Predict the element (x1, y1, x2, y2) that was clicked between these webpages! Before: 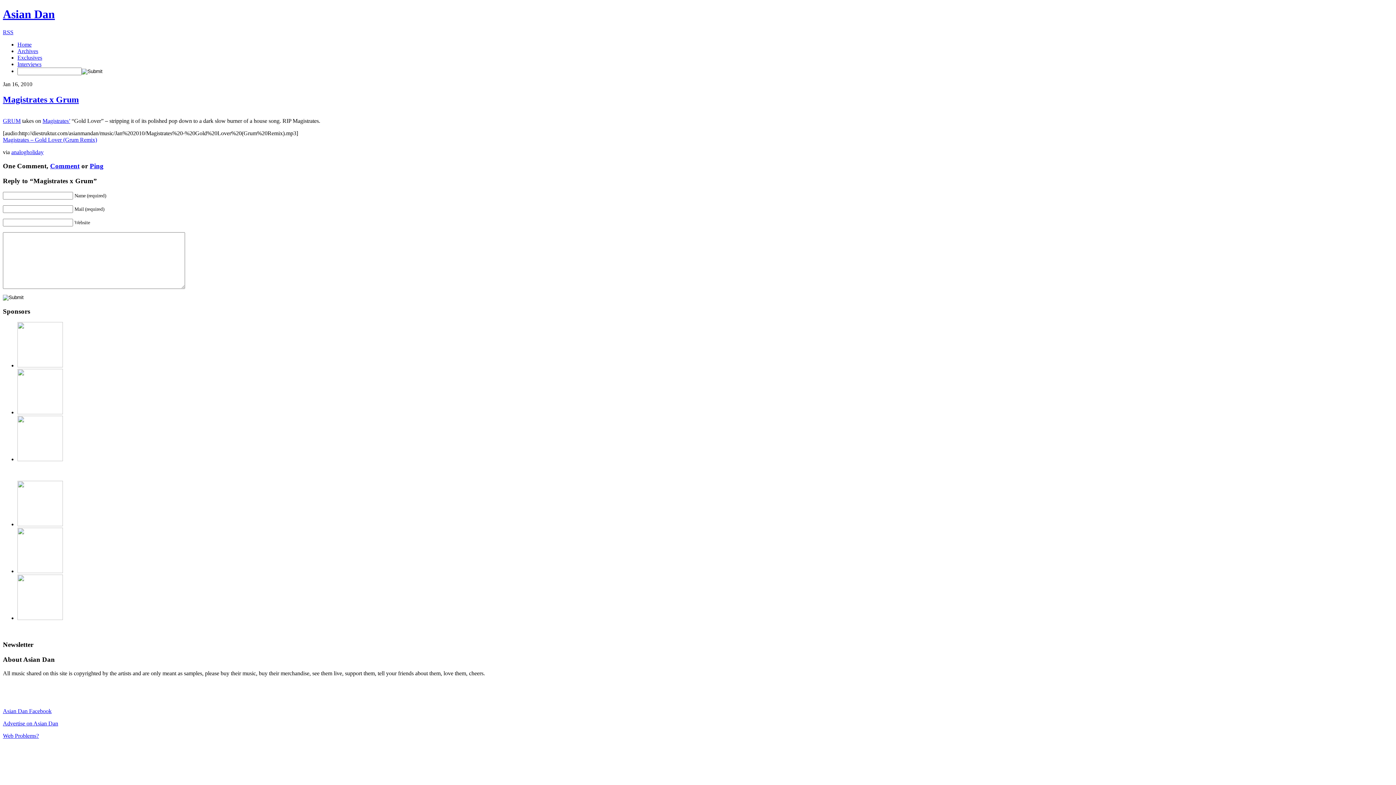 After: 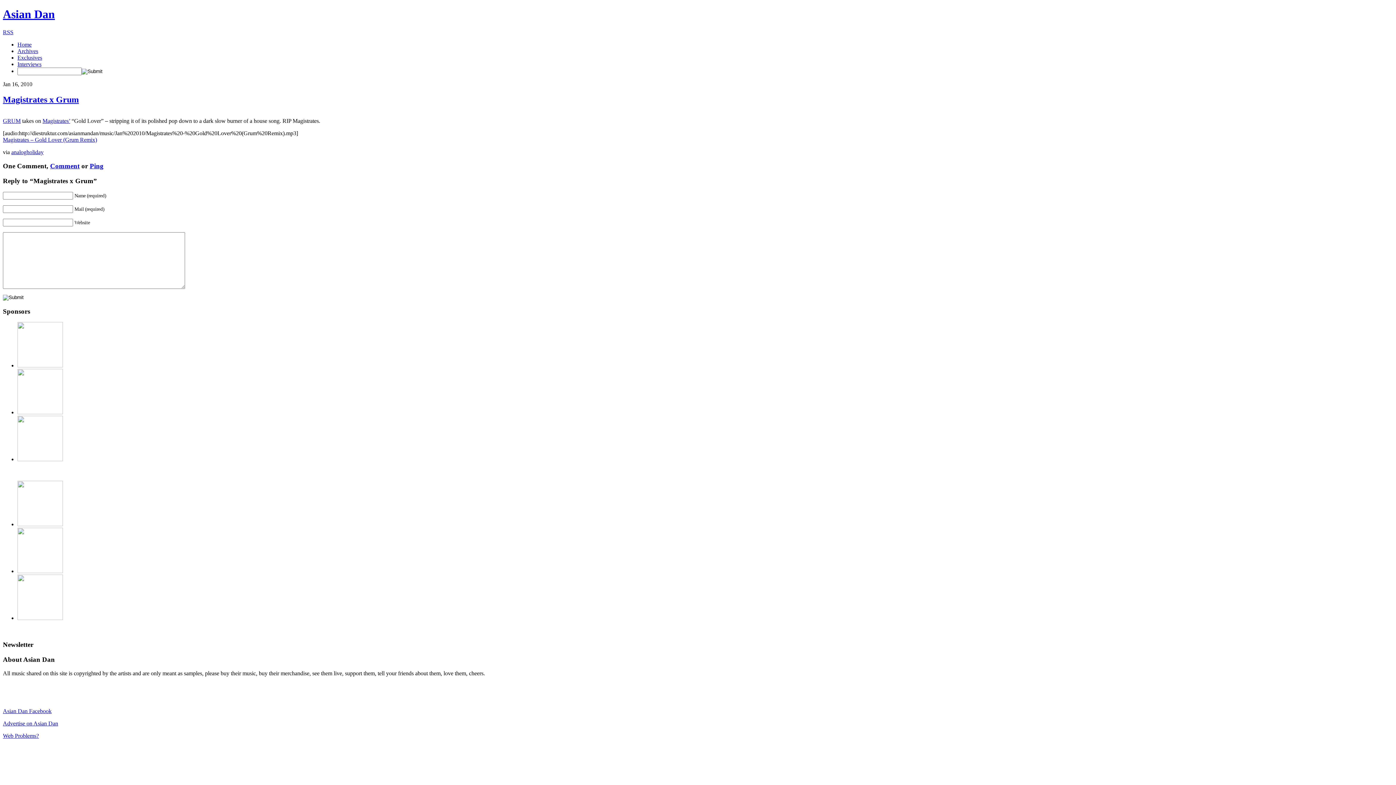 Action: label: Asian Dan Facebook bbox: (2, 708, 51, 714)